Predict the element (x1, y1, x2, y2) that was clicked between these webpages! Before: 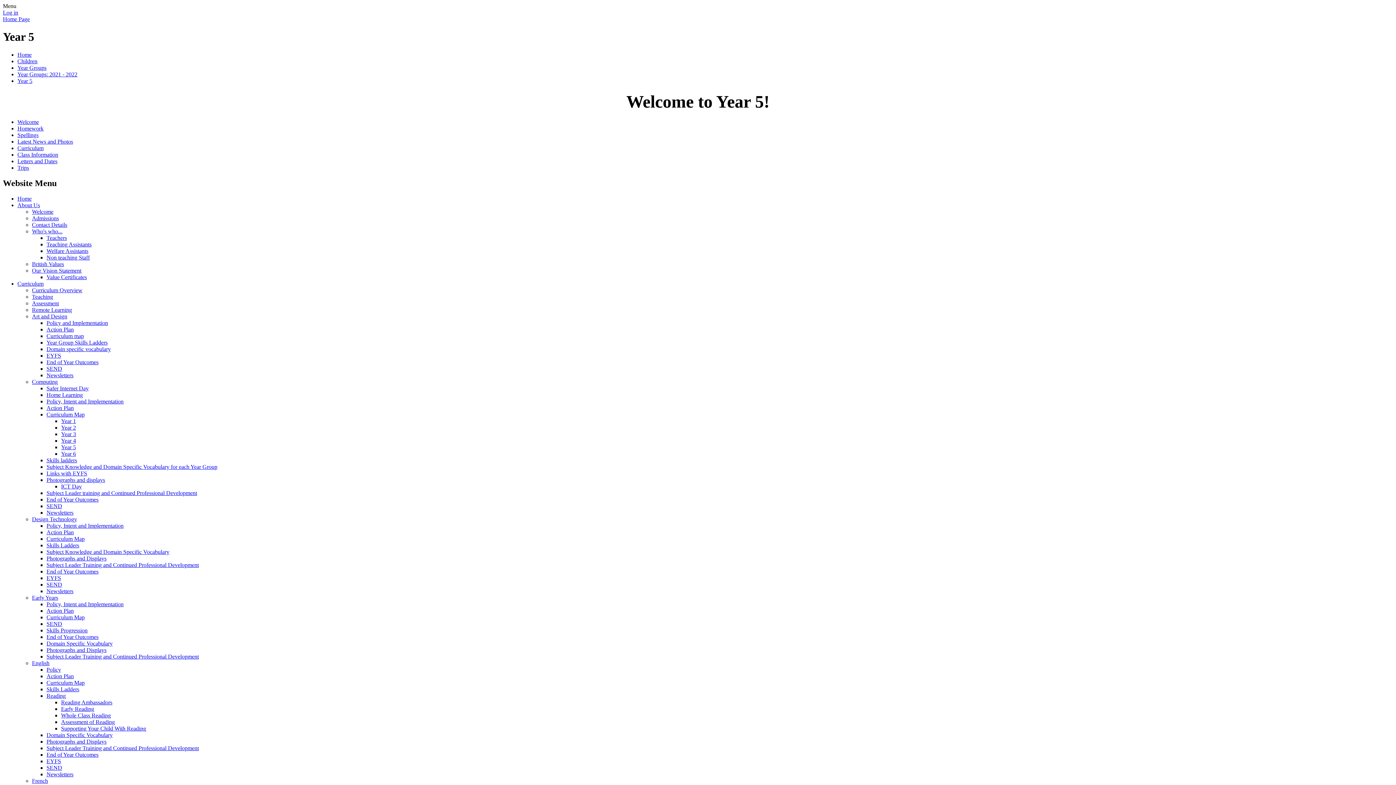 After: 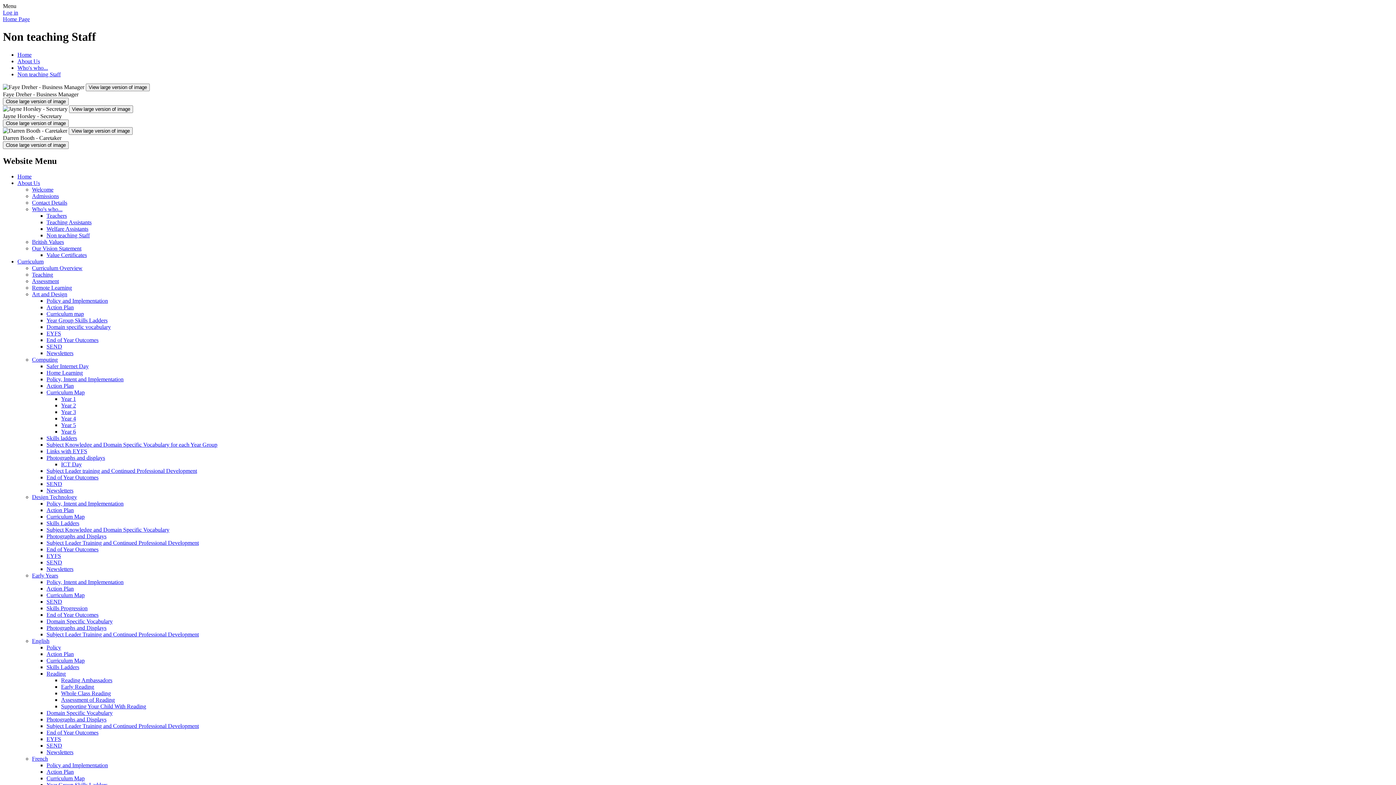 Action: label: Non teaching Staff bbox: (46, 254, 89, 260)